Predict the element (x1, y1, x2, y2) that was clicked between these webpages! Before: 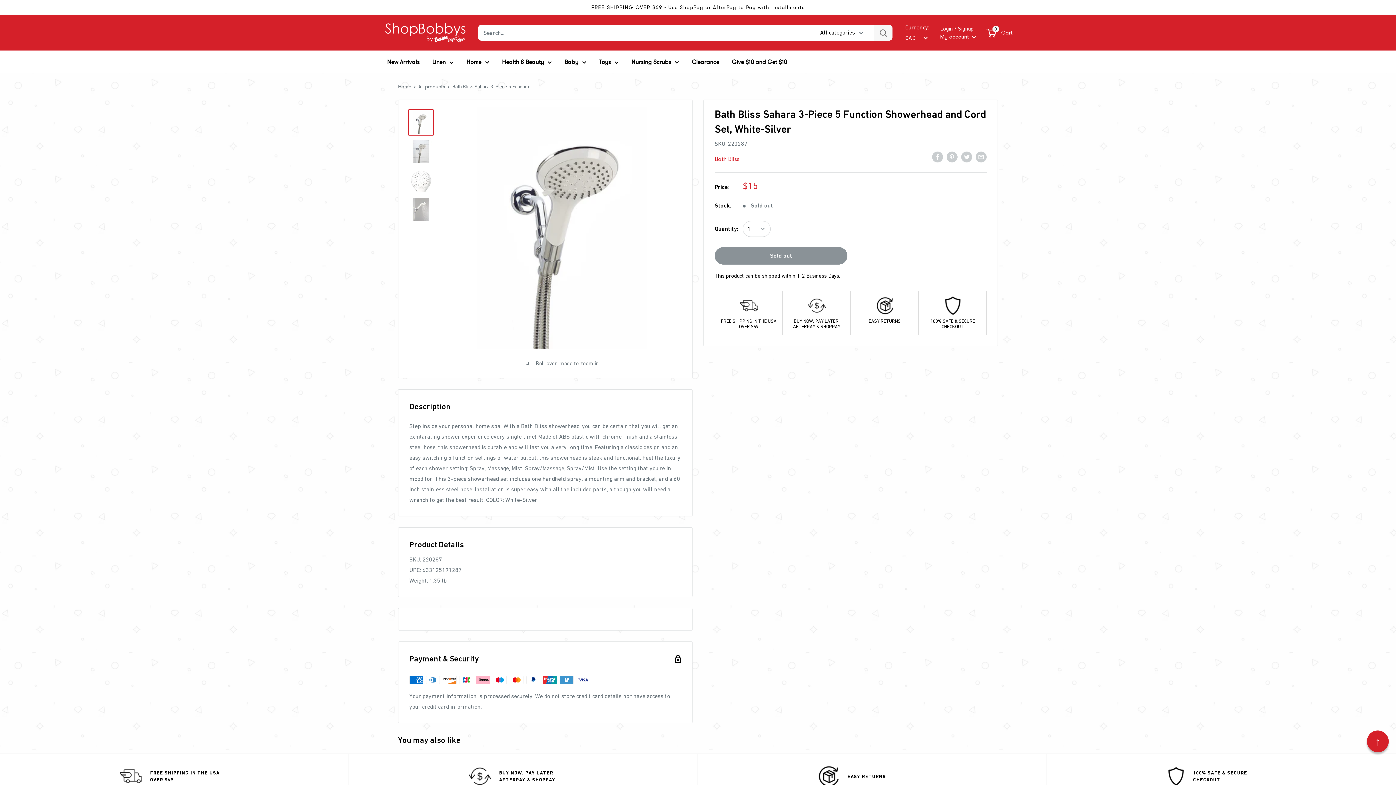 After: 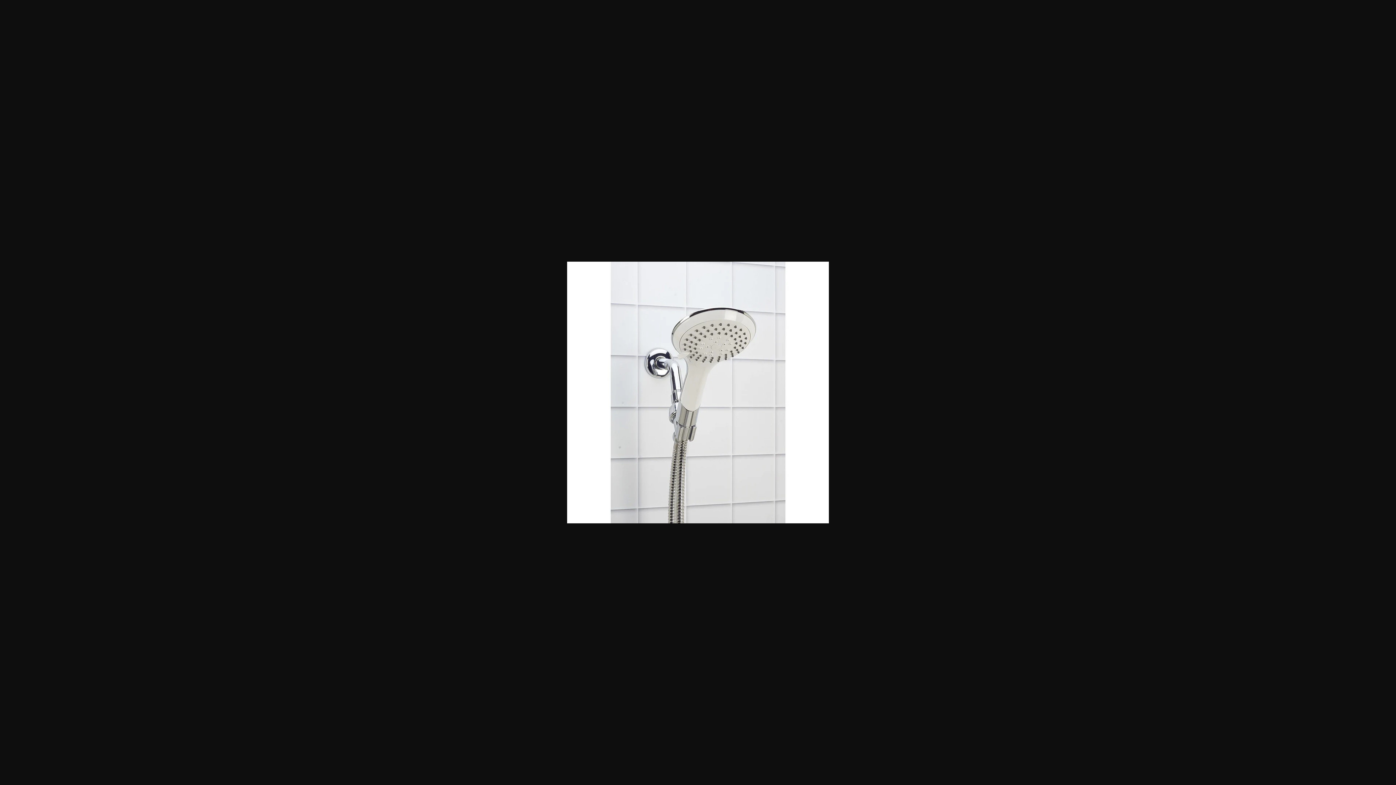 Action: bbox: (408, 138, 434, 164)